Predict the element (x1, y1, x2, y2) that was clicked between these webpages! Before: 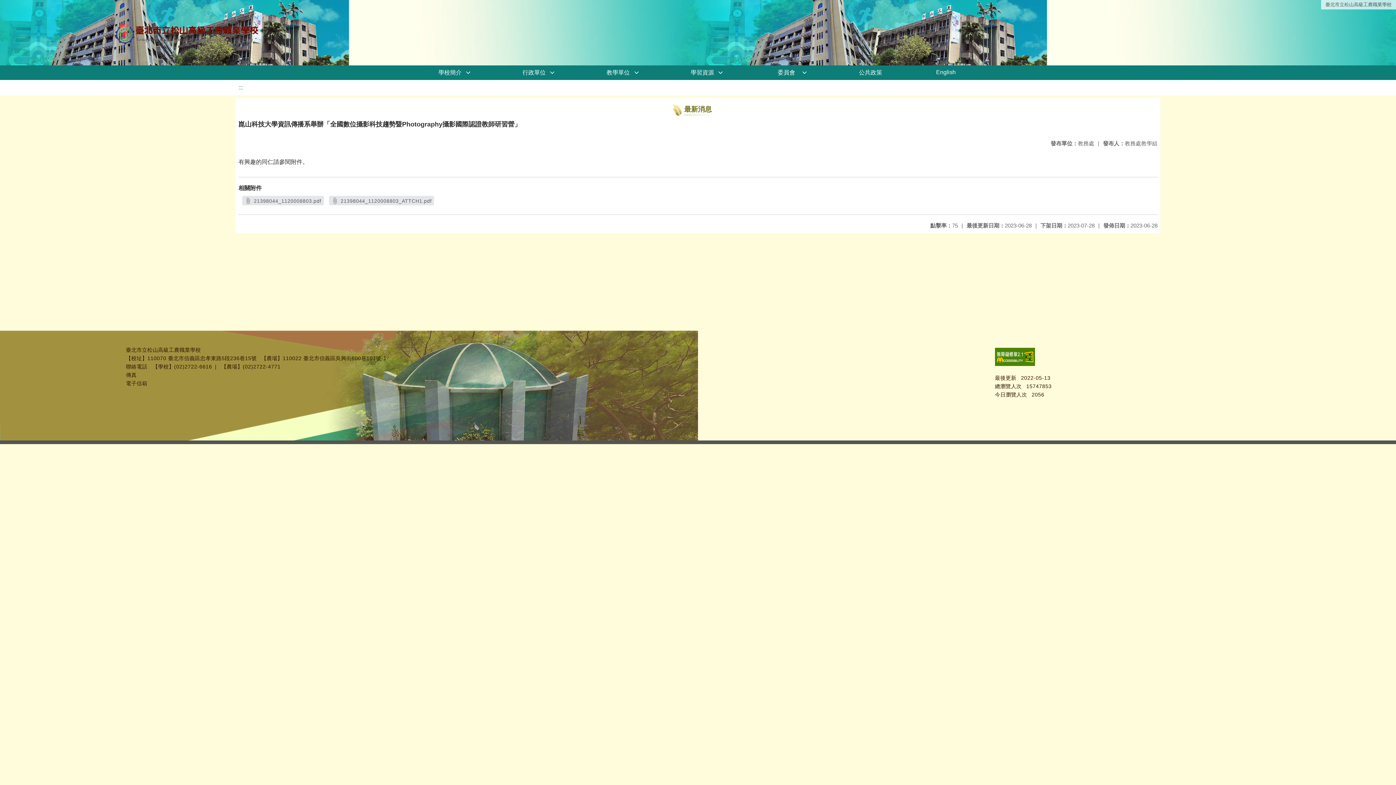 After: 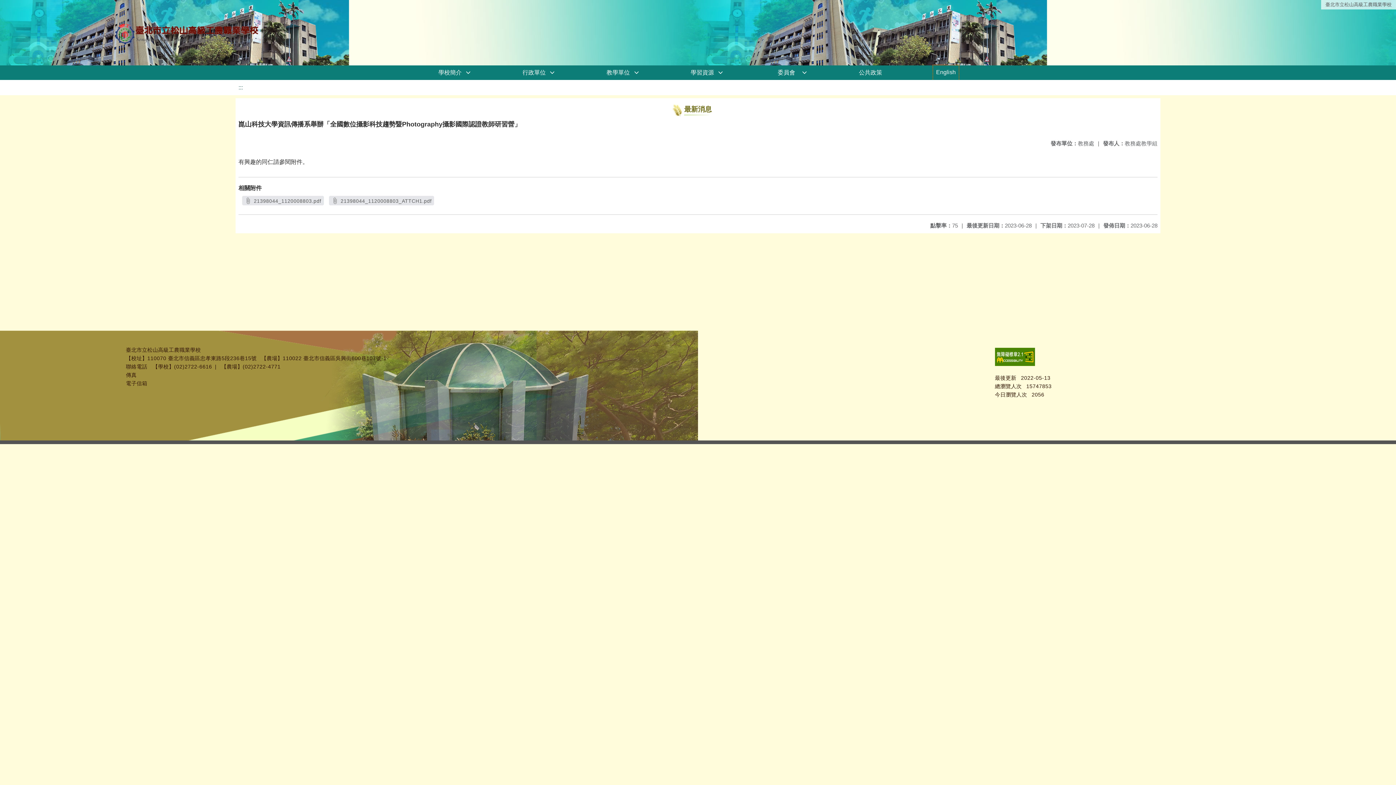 Action: label: English bbox: (933, 65, 958, 80)